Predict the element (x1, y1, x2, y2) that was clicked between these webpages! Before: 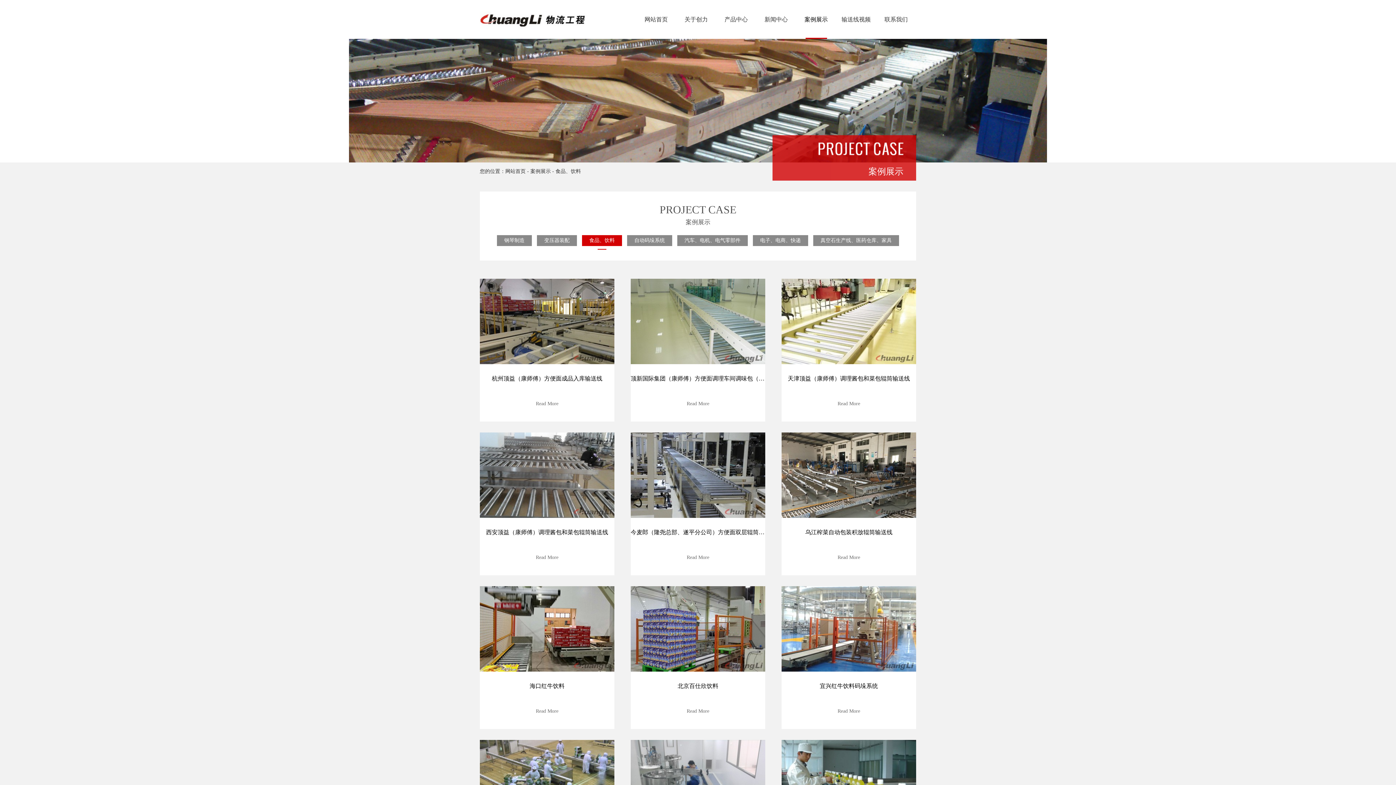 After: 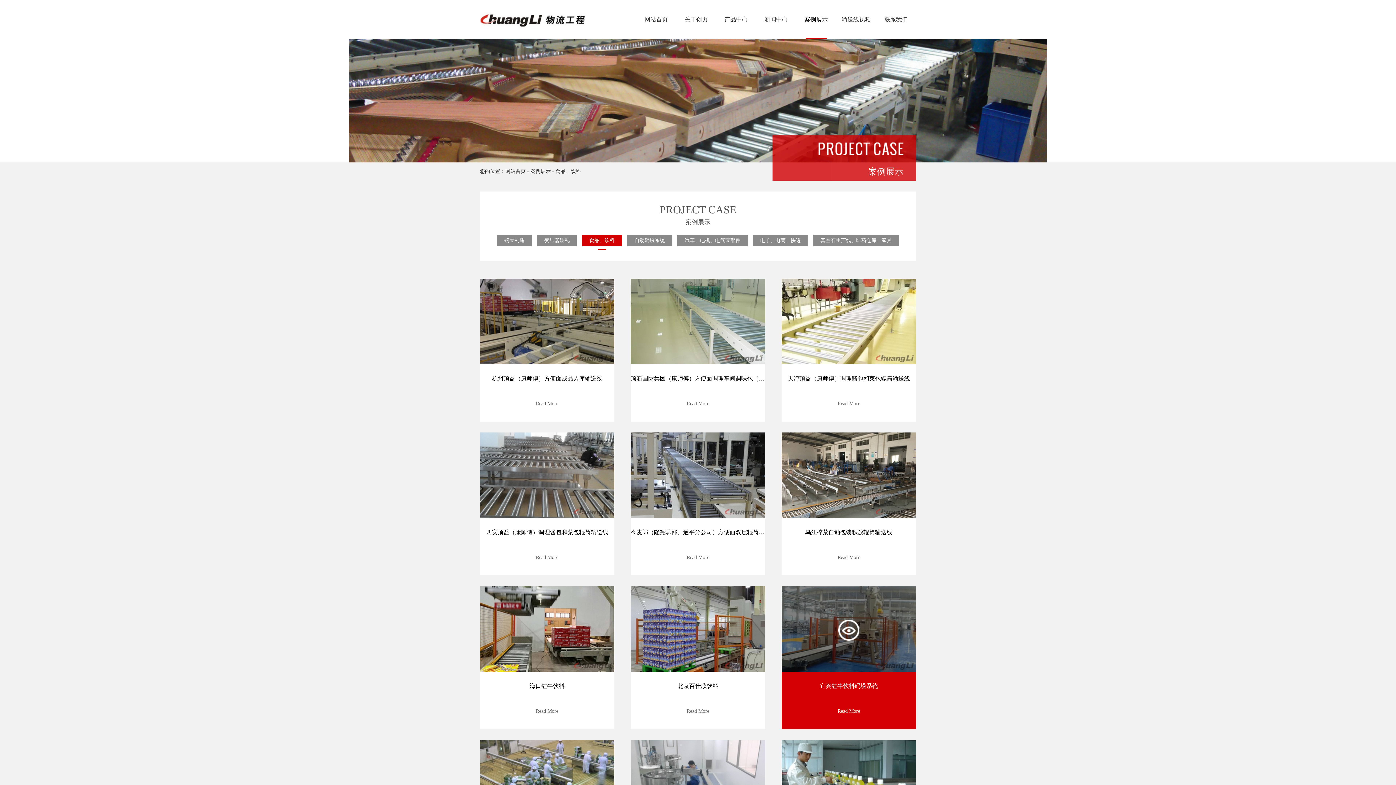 Action: bbox: (781, 586, 916, 729) label: 宜兴红牛饮料码垛系统
Read More